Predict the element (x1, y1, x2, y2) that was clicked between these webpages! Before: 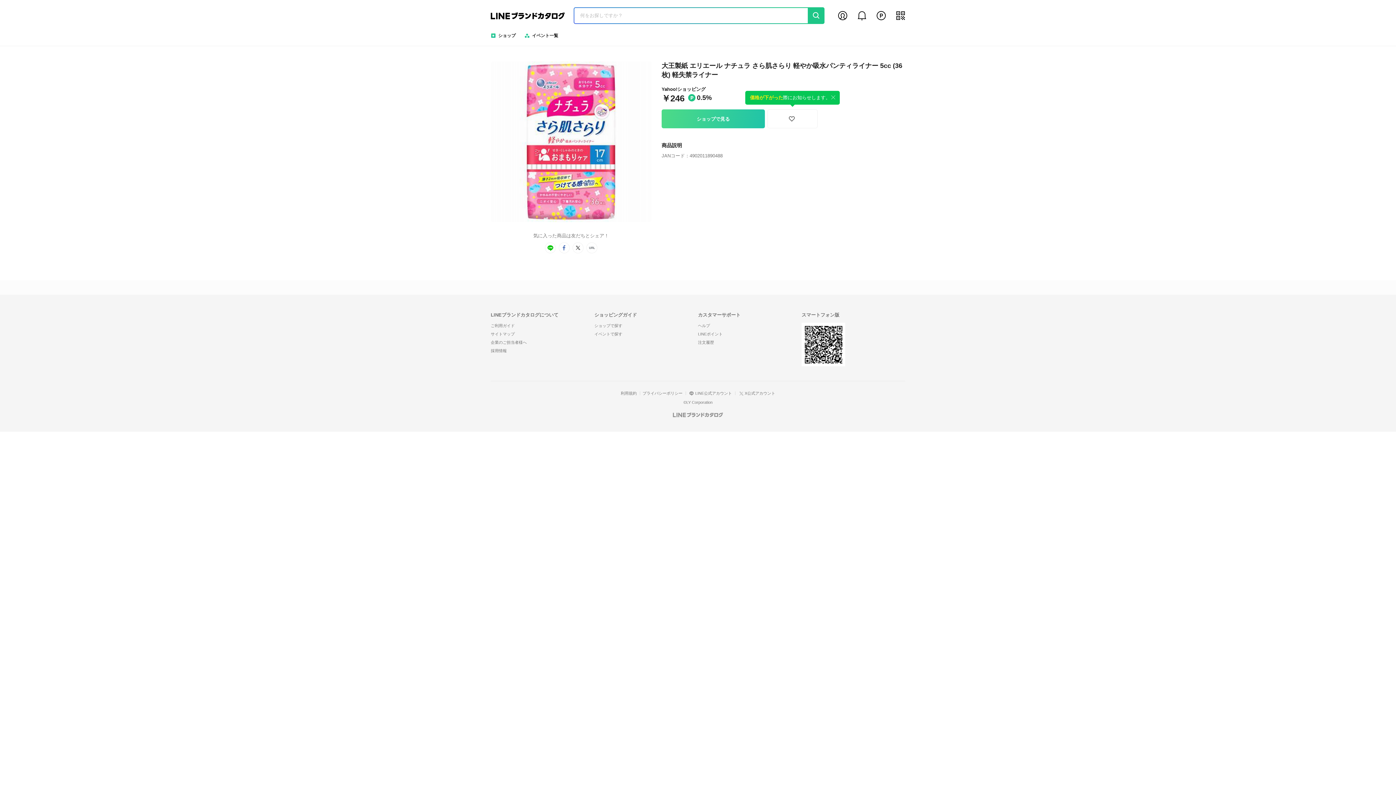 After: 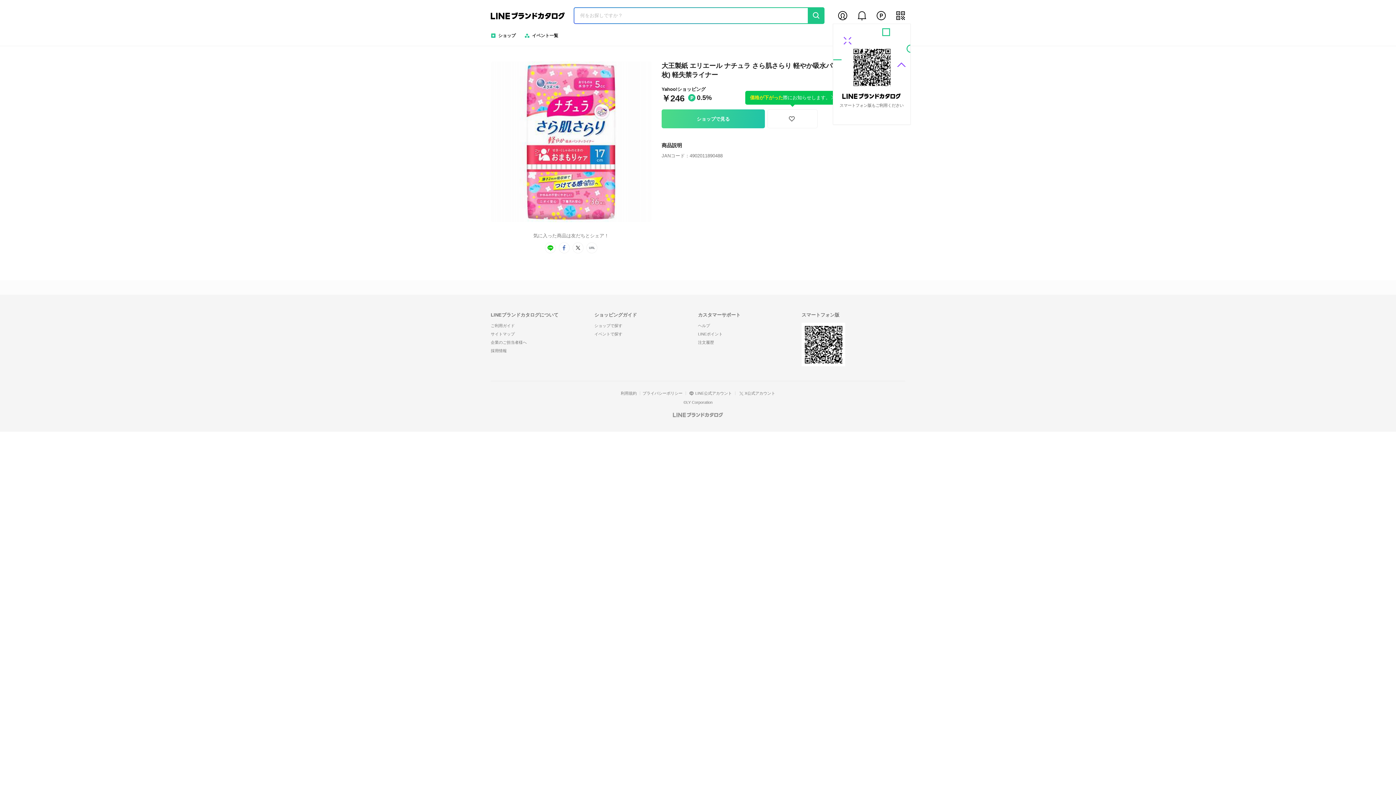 Action: bbox: (895, 10, 906, 21) label: my qr